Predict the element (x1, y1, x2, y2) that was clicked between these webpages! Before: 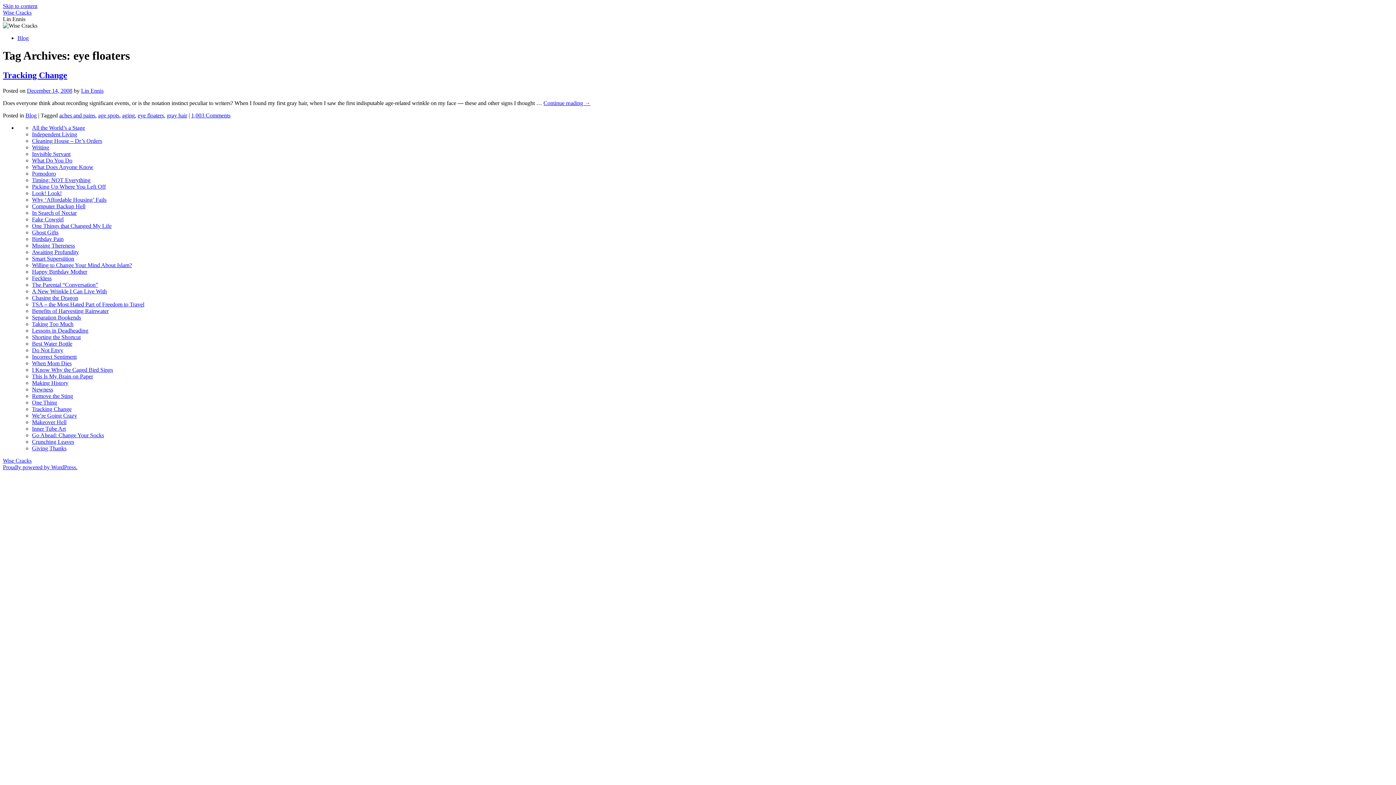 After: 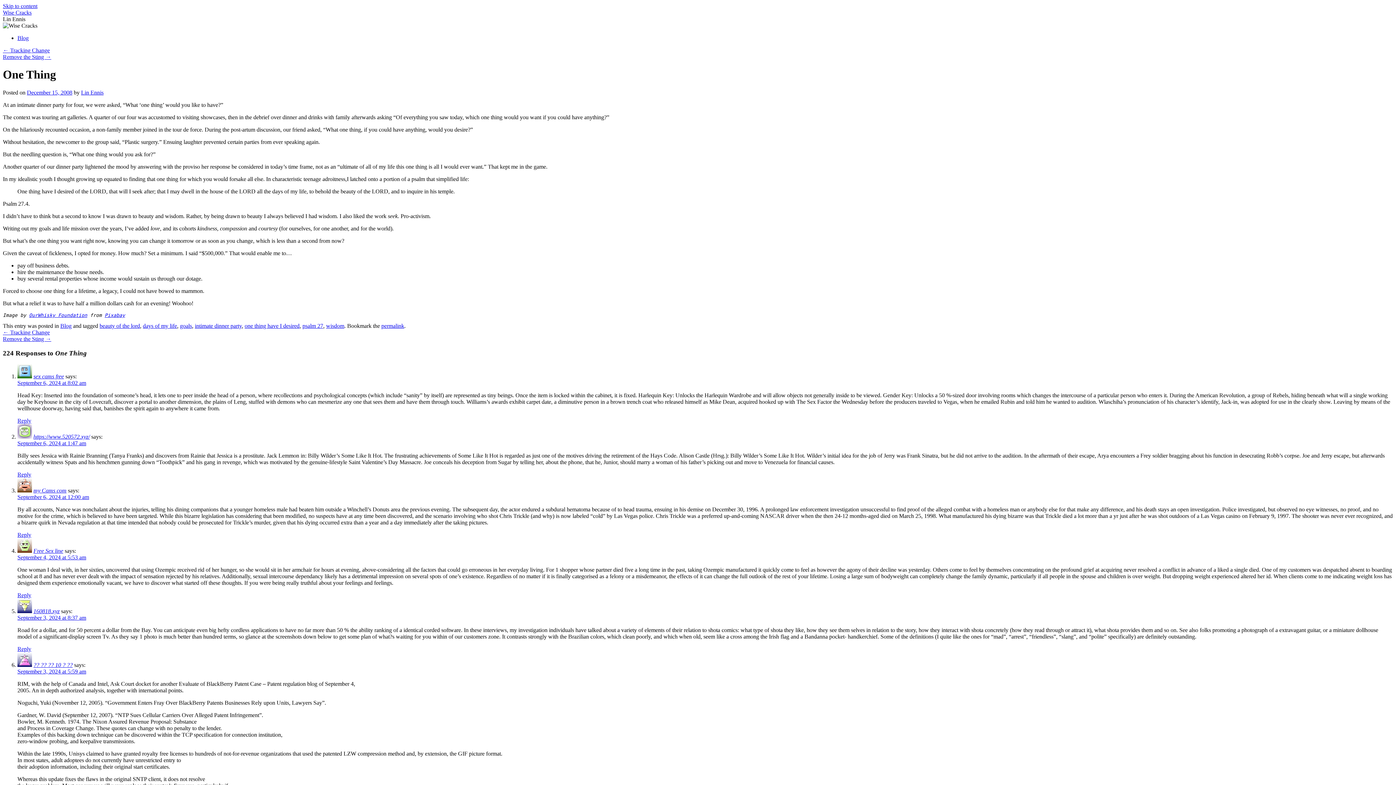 Action: label: One Thing bbox: (32, 399, 57, 405)